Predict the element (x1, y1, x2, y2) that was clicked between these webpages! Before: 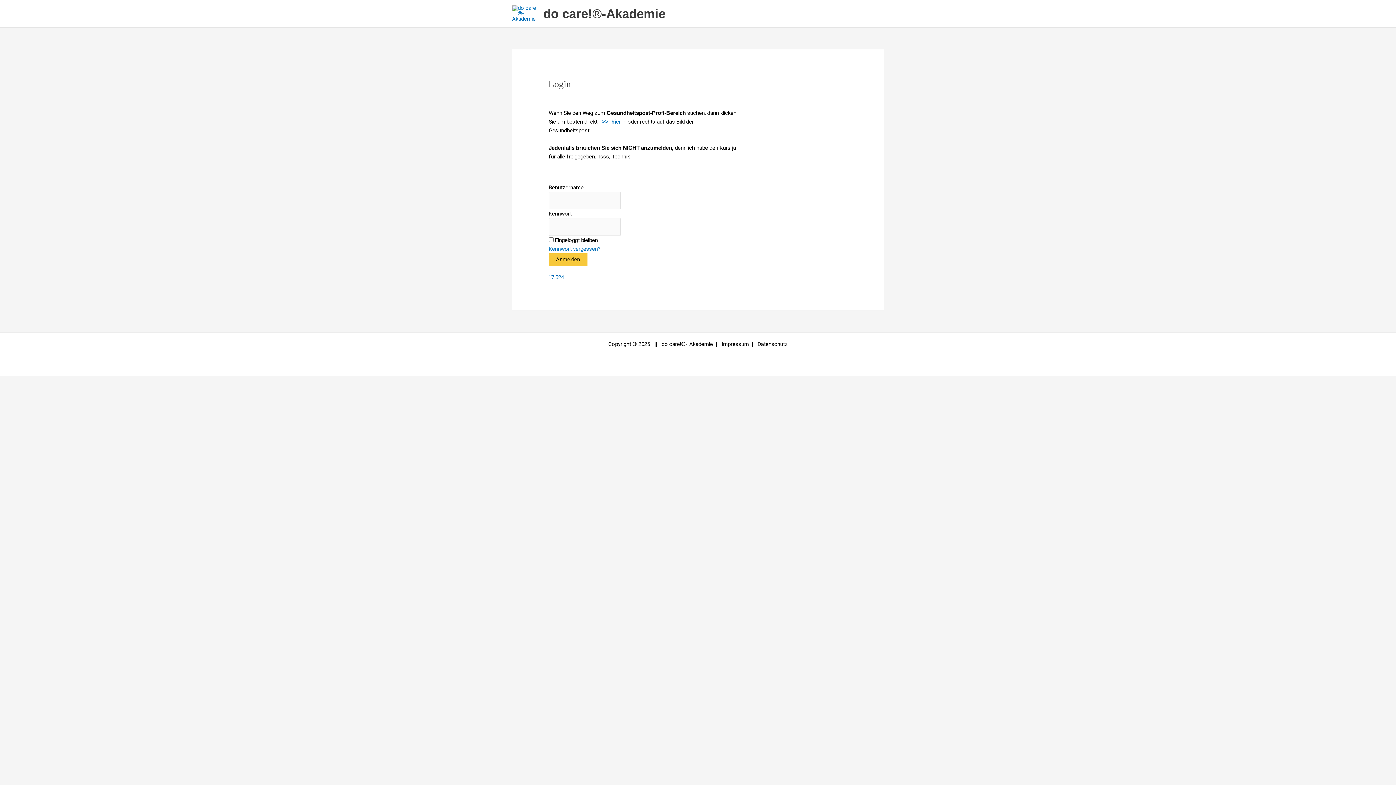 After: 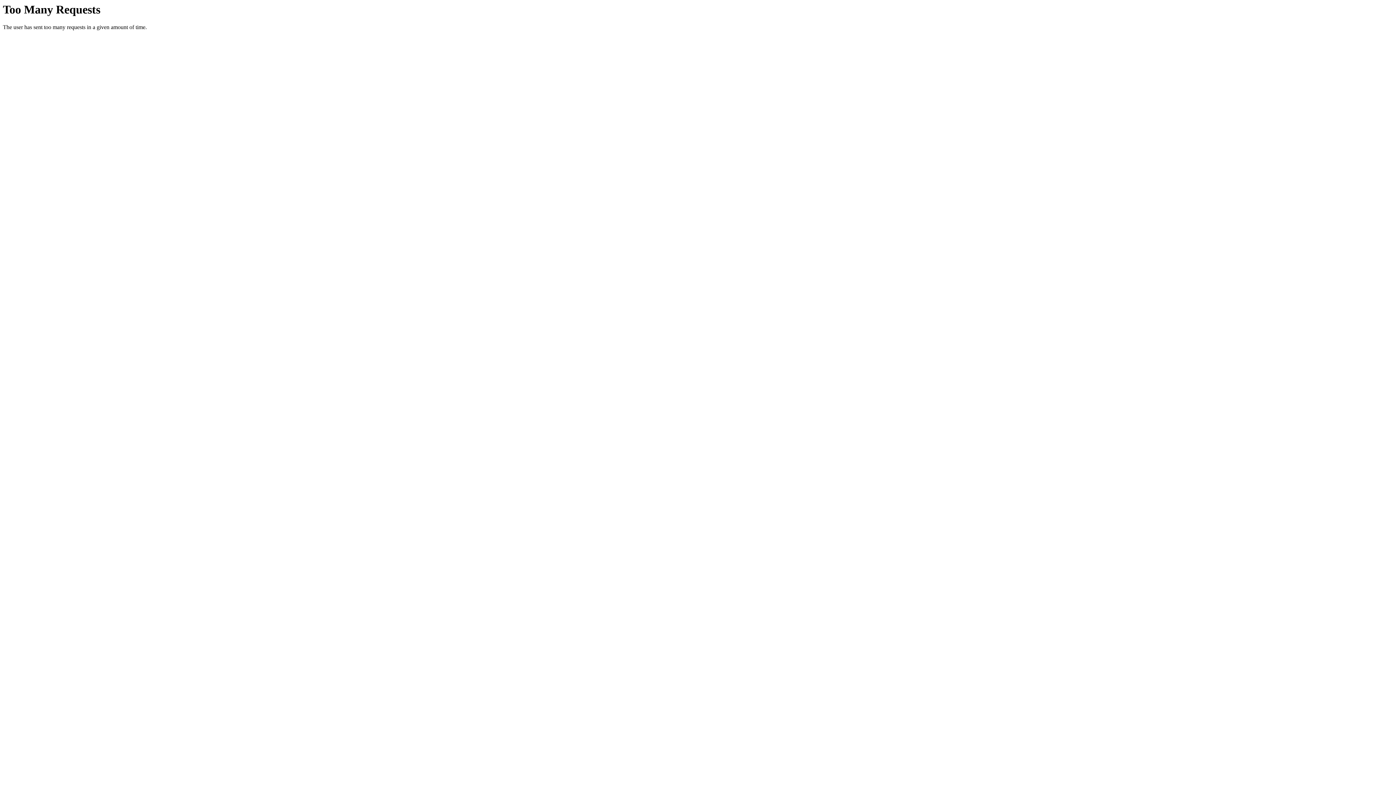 Action: bbox: (543, 6, 665, 20) label: do care!®-Akademie